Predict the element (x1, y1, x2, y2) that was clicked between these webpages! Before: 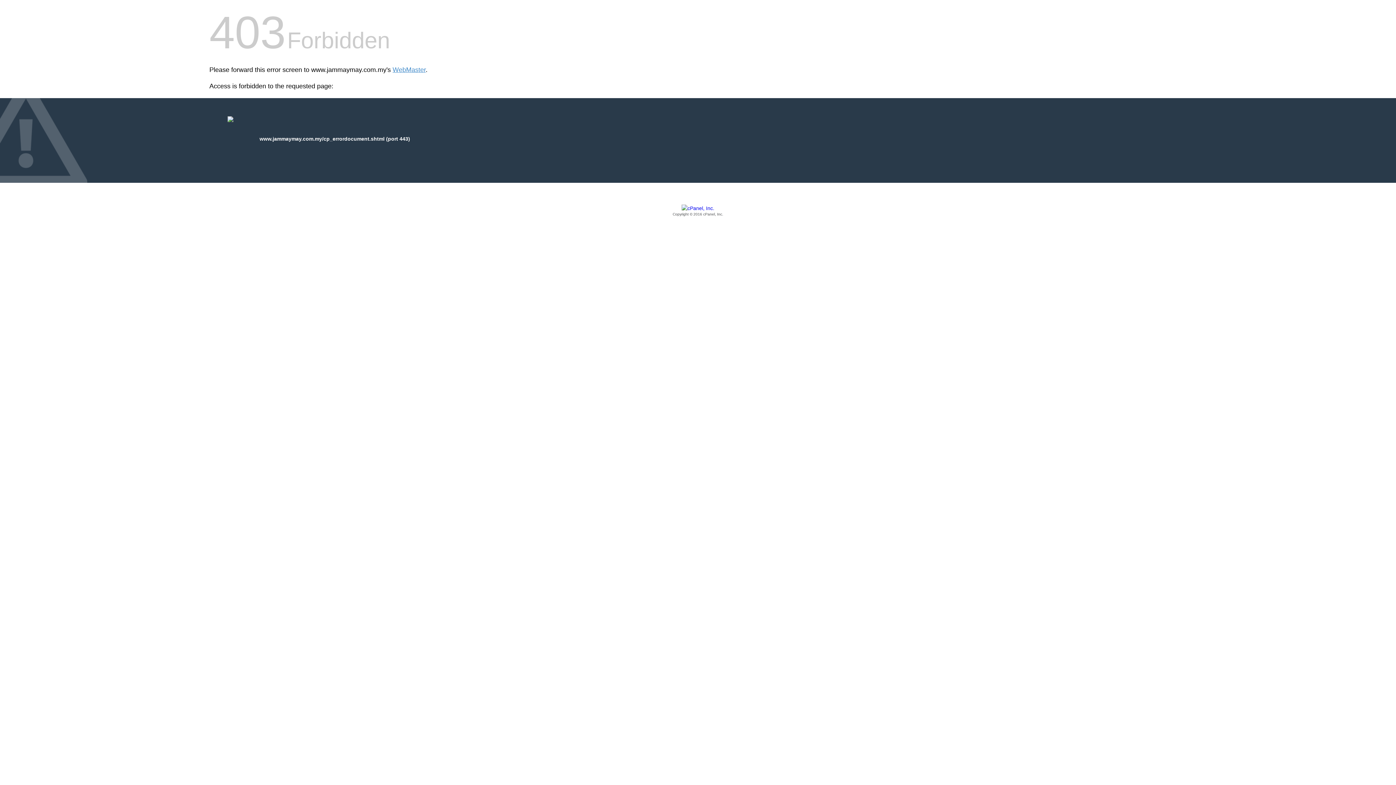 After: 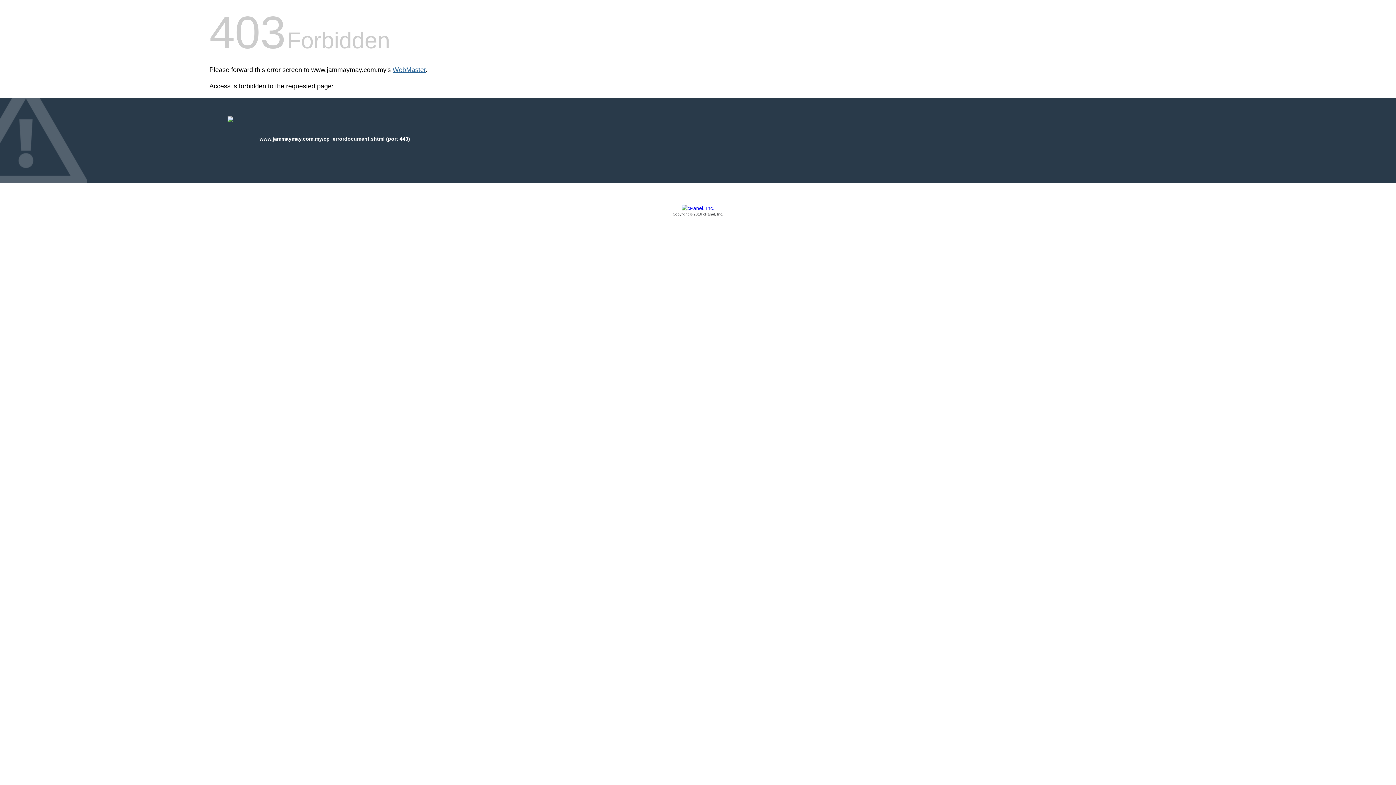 Action: bbox: (392, 66, 425, 73) label: WebMaster